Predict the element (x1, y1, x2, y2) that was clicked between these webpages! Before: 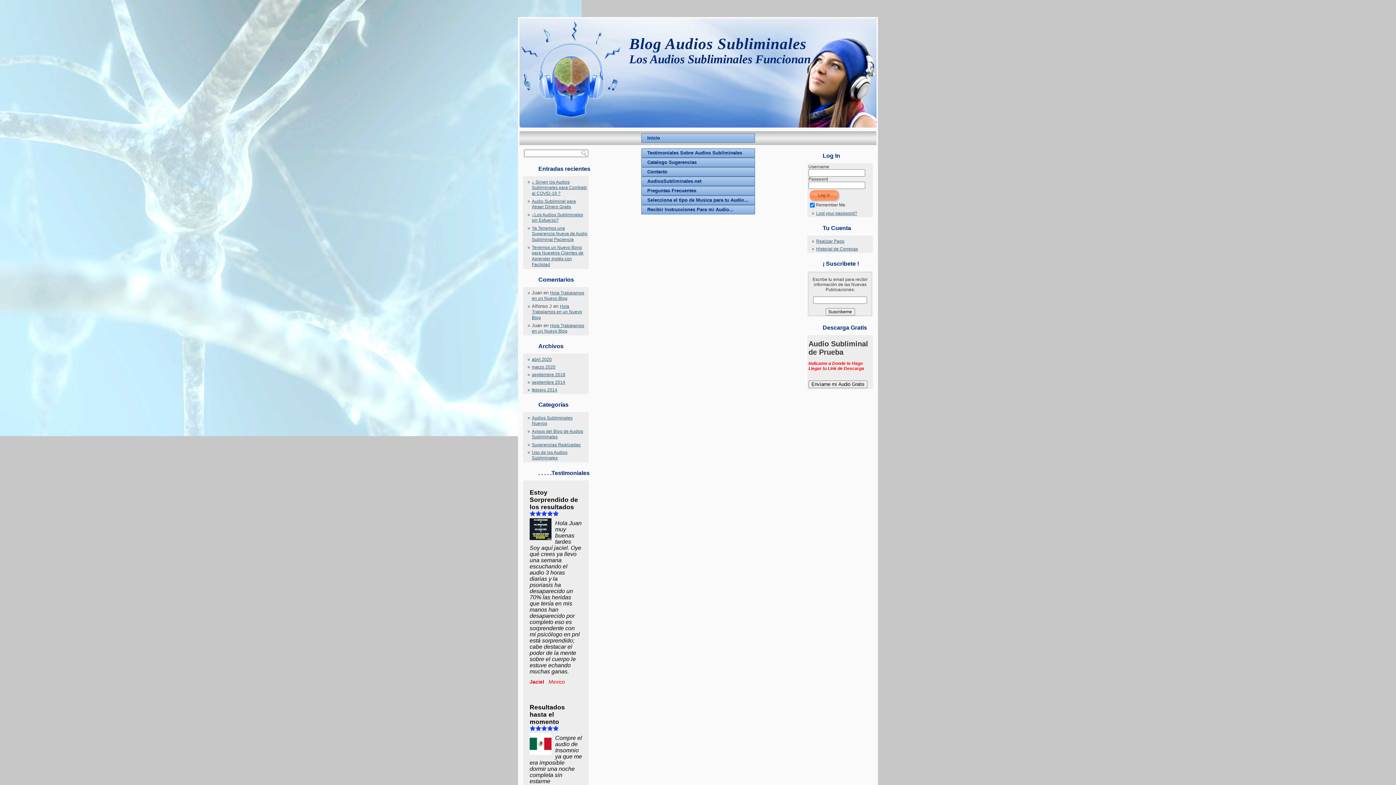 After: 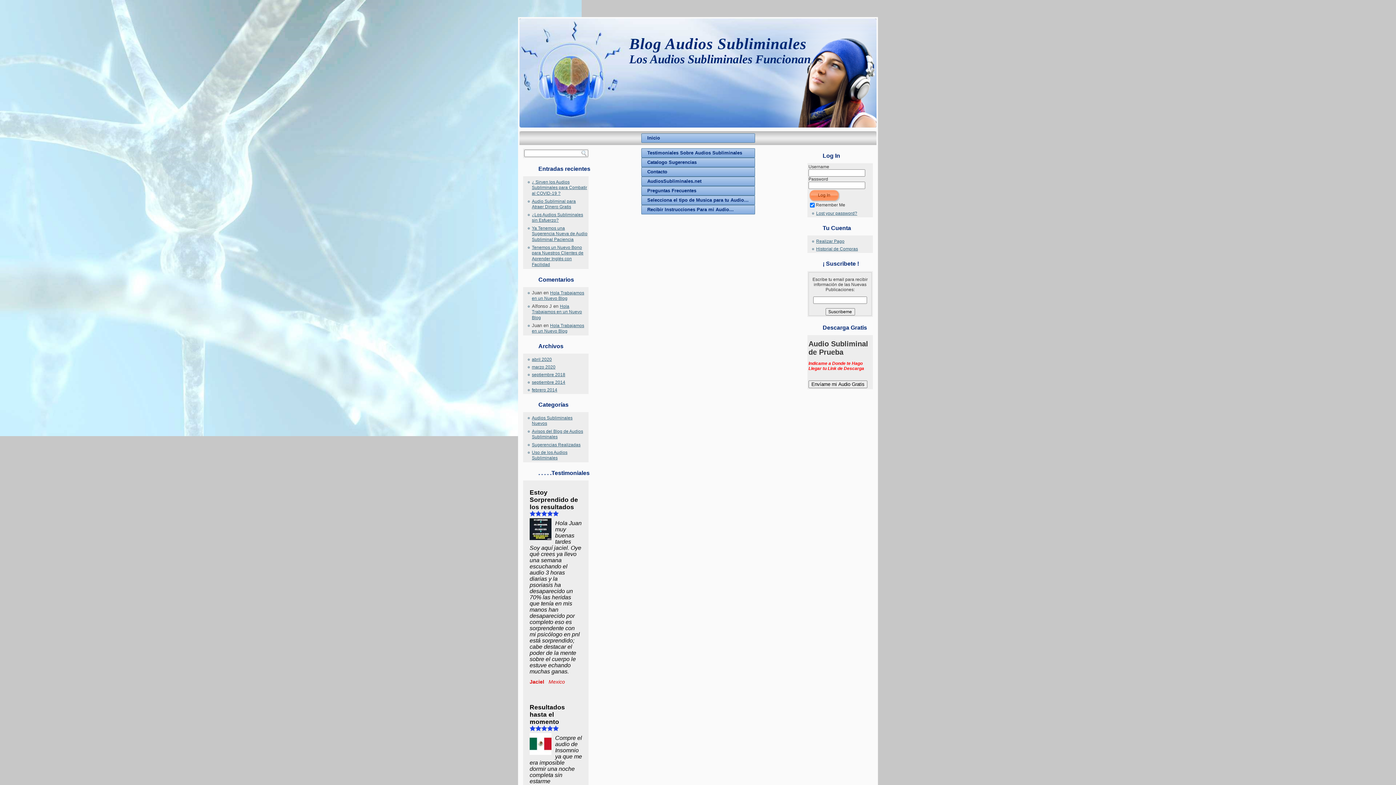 Action: label: marzo 2020 bbox: (532, 364, 555, 369)